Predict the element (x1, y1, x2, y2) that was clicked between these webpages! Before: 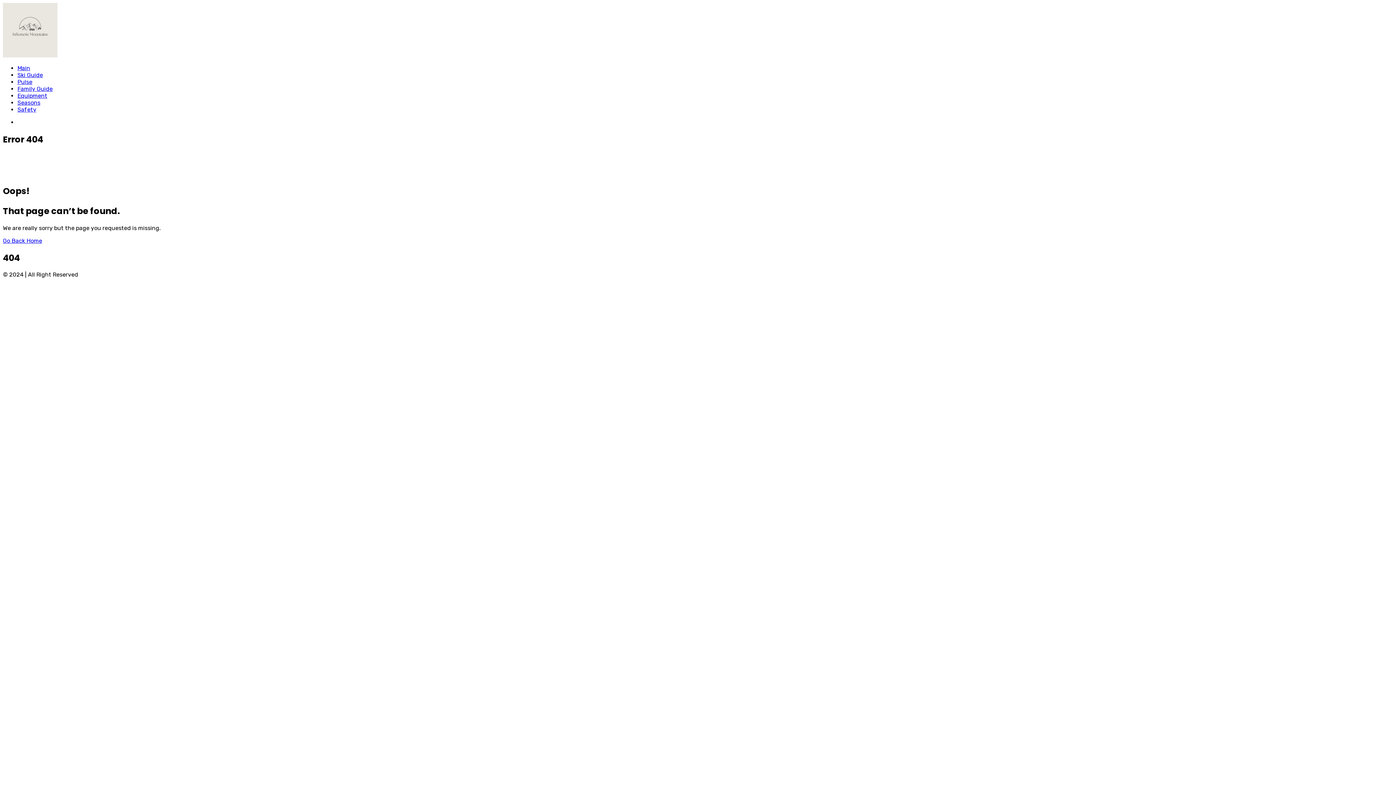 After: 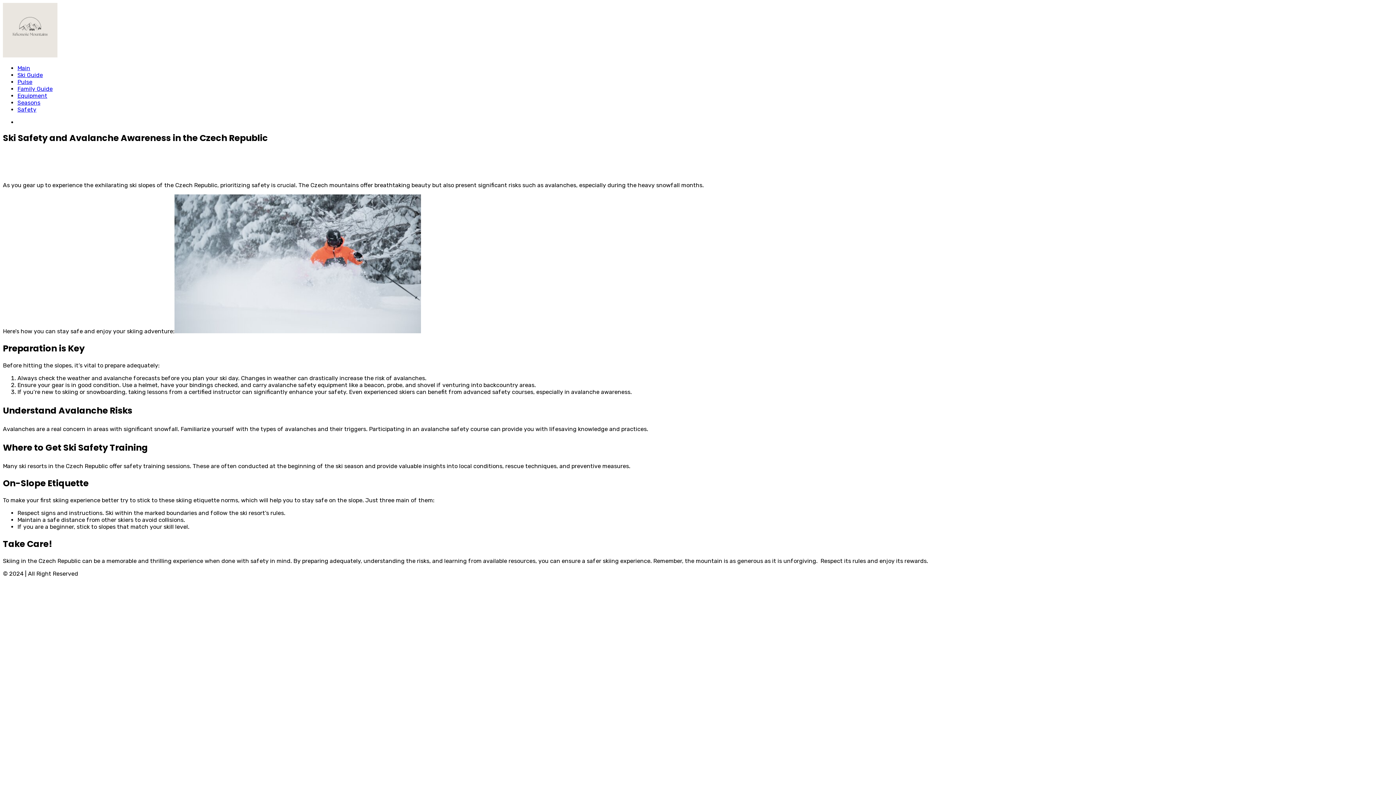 Action: bbox: (17, 106, 36, 113) label: Safety